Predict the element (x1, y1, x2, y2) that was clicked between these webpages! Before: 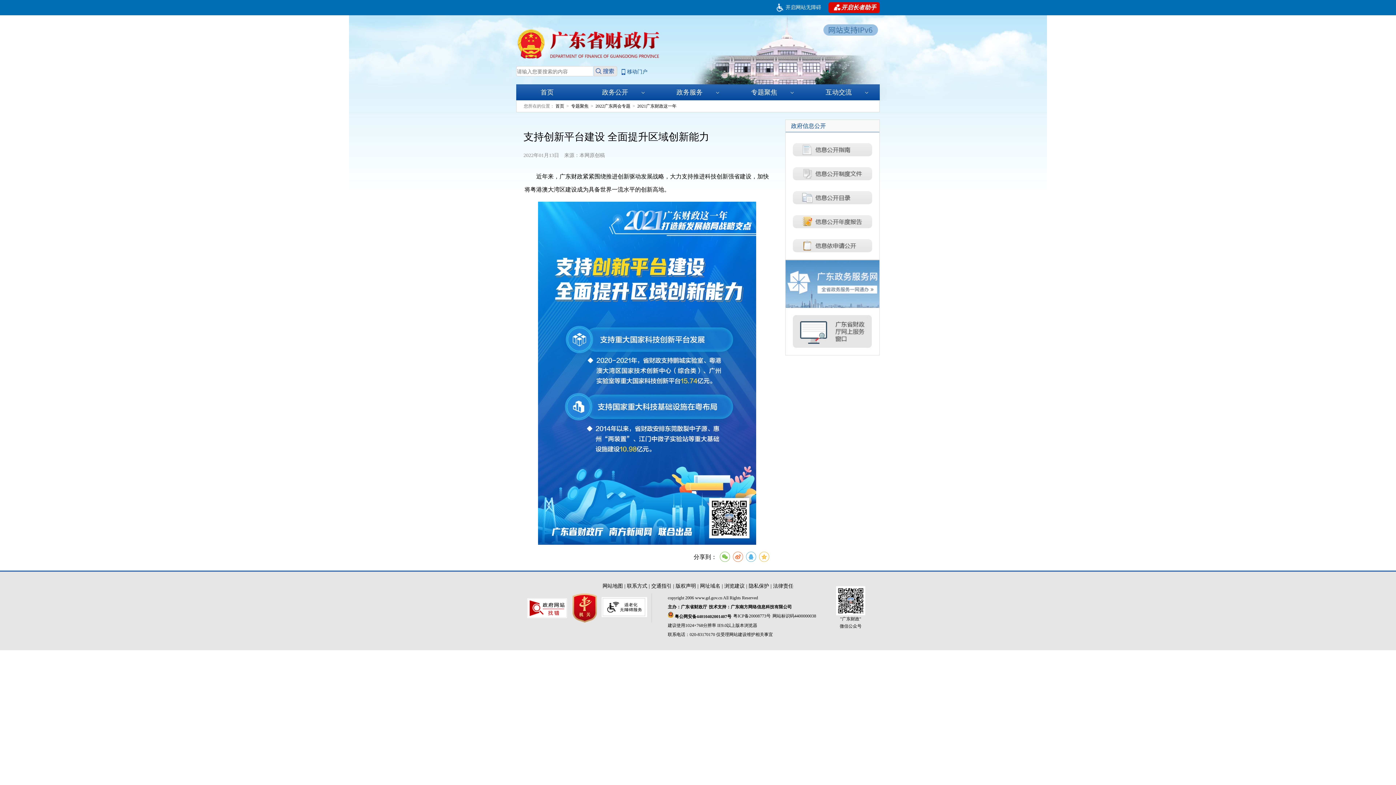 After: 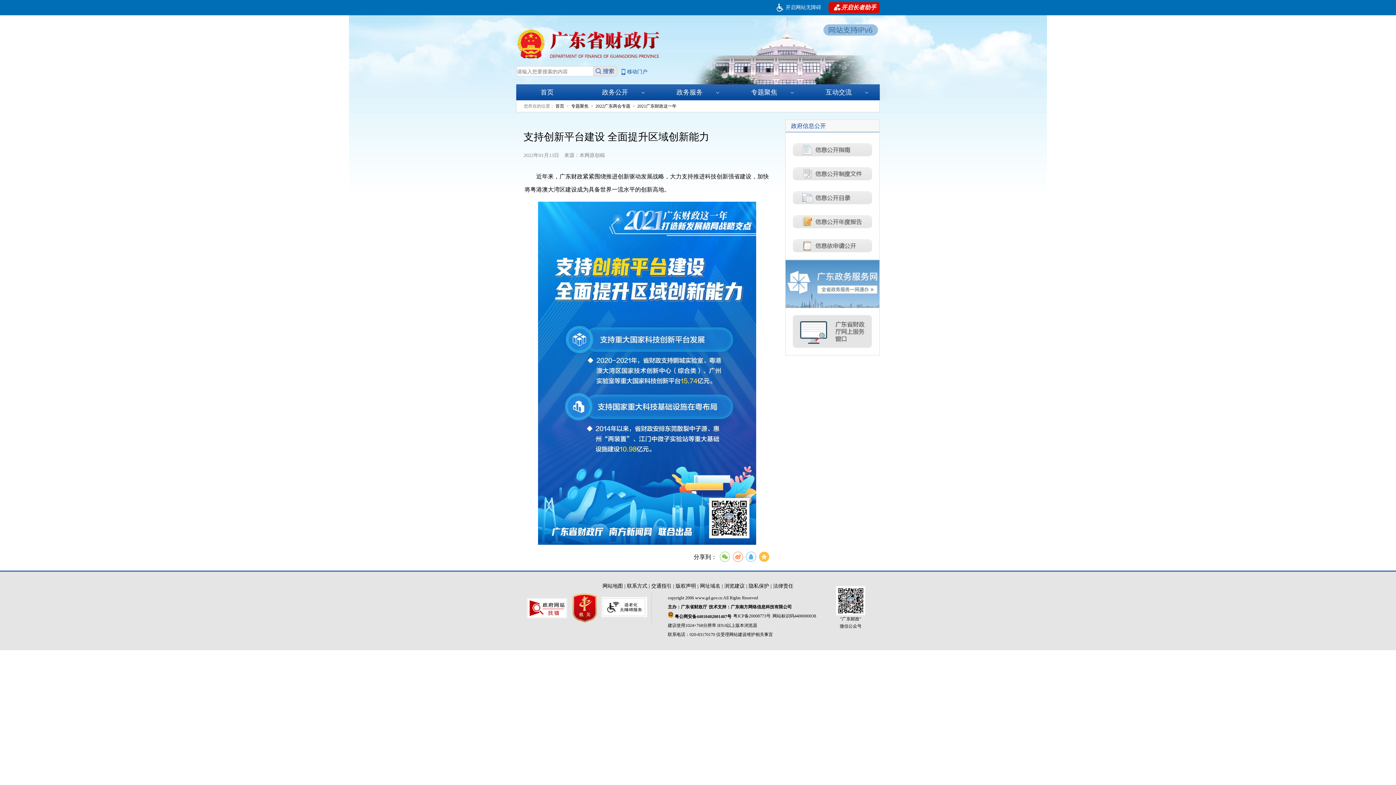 Action: bbox: (759, 552, 769, 562)